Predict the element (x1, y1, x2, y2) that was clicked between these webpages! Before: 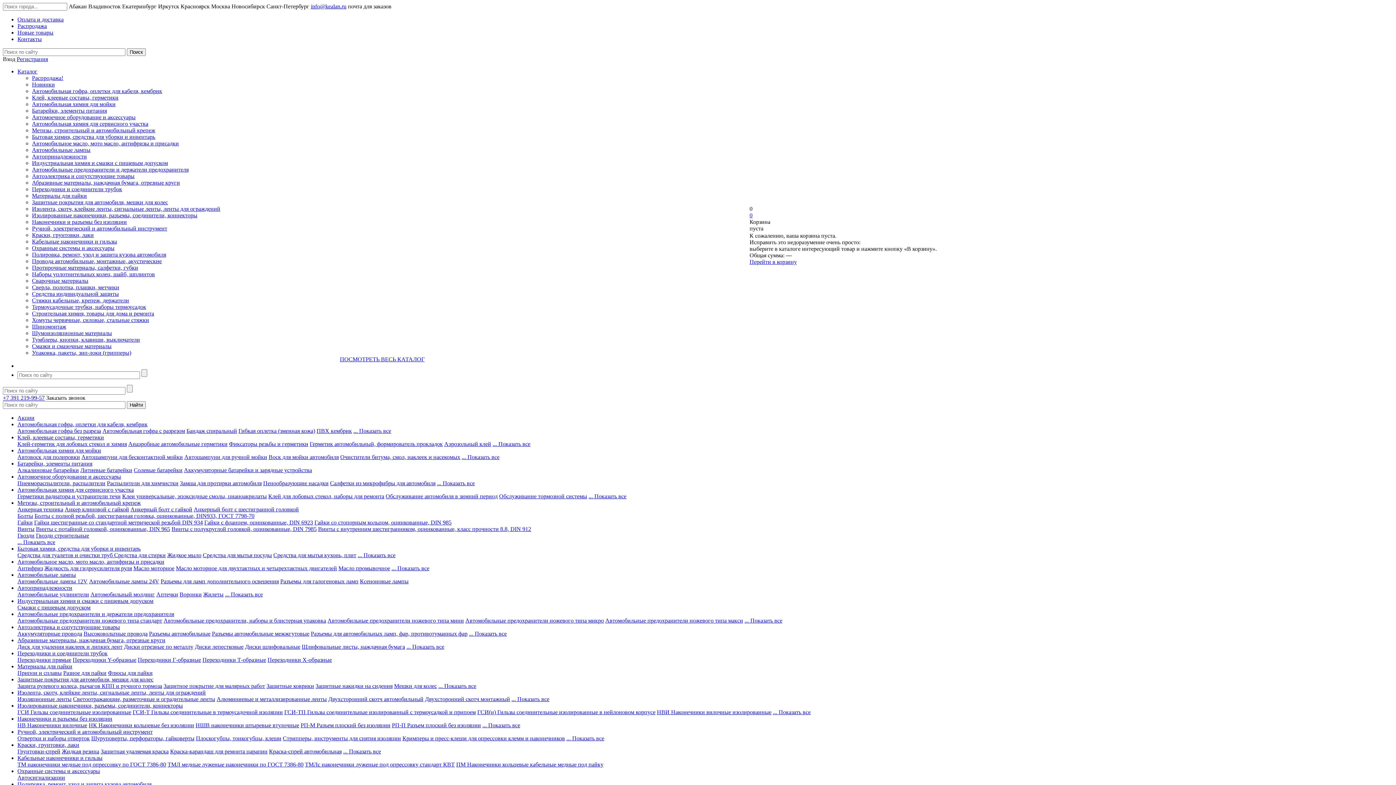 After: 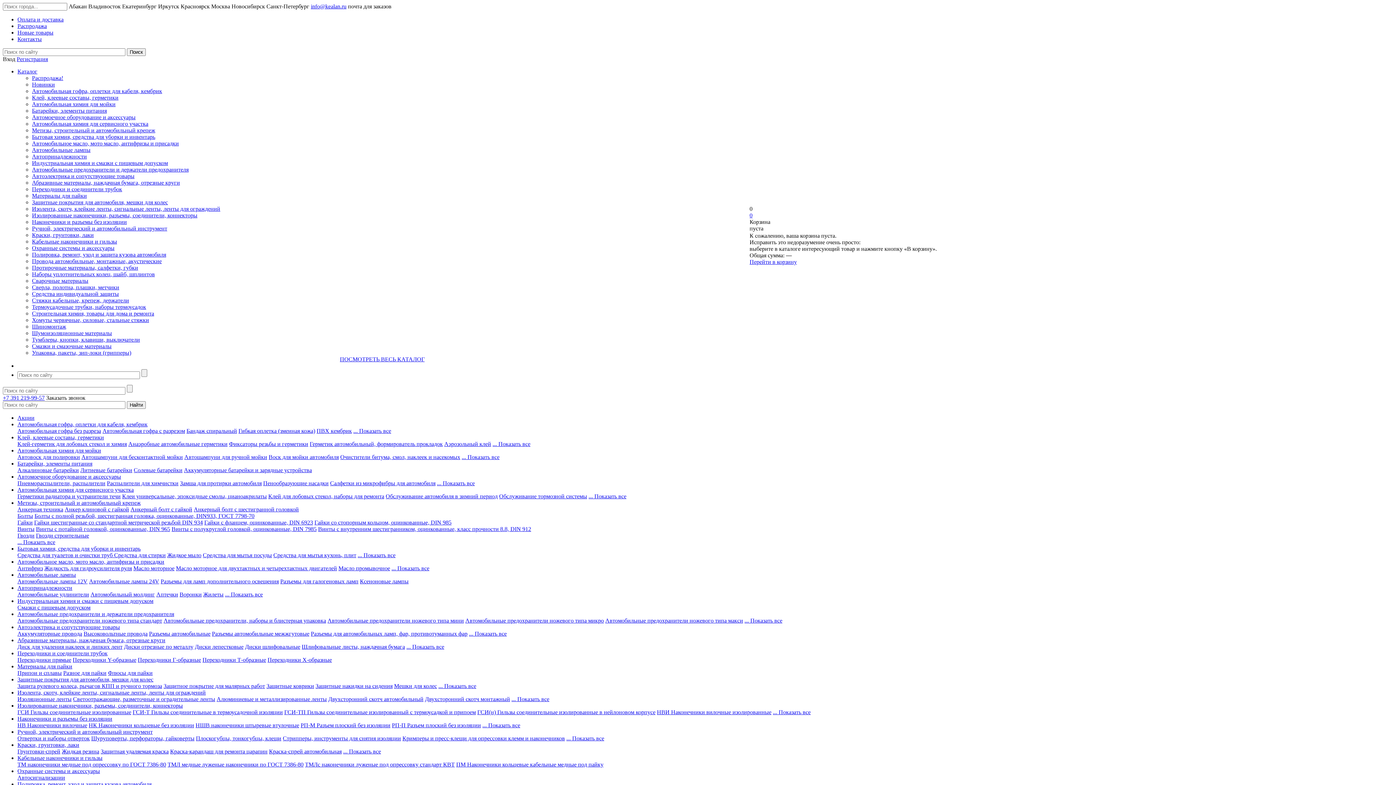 Action: bbox: (773, 709, 810, 715) label: ... Показать все